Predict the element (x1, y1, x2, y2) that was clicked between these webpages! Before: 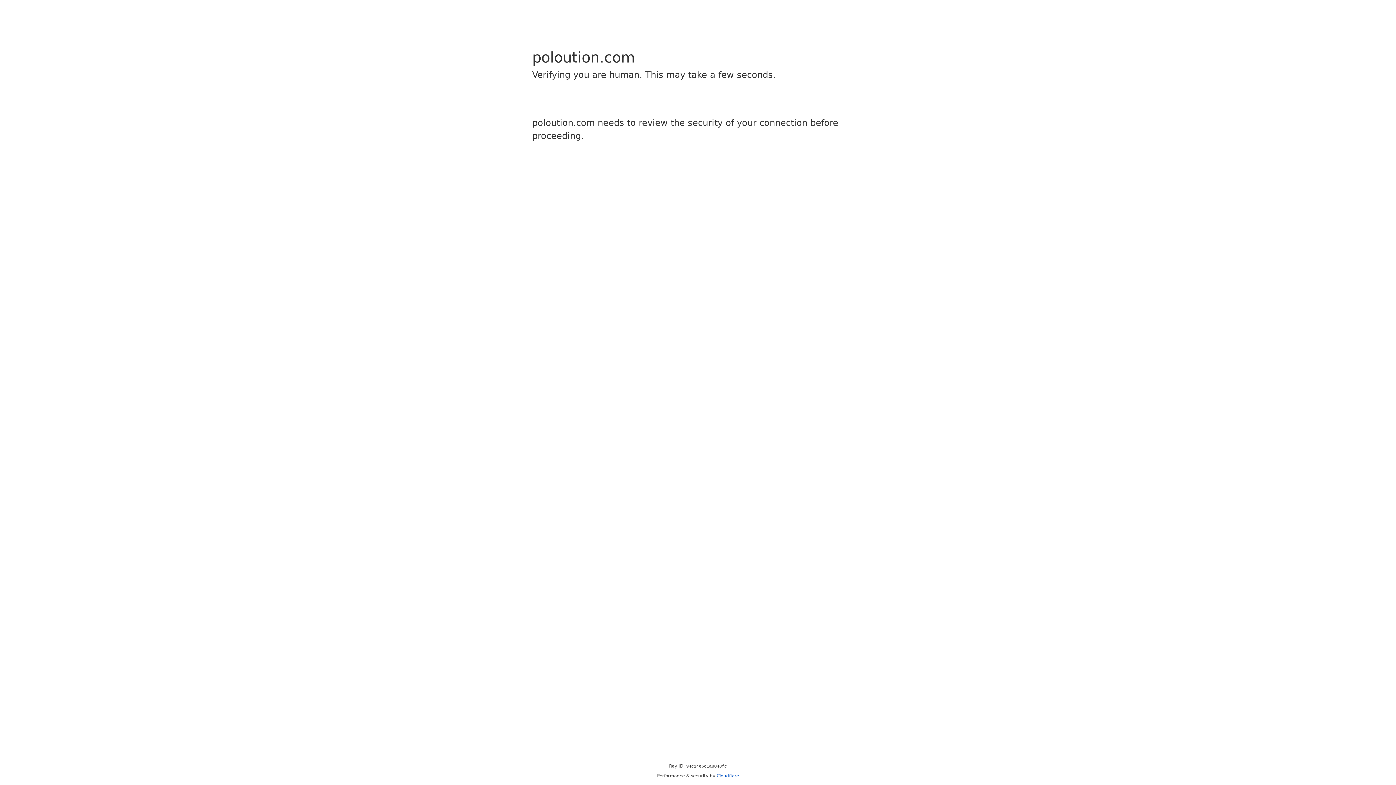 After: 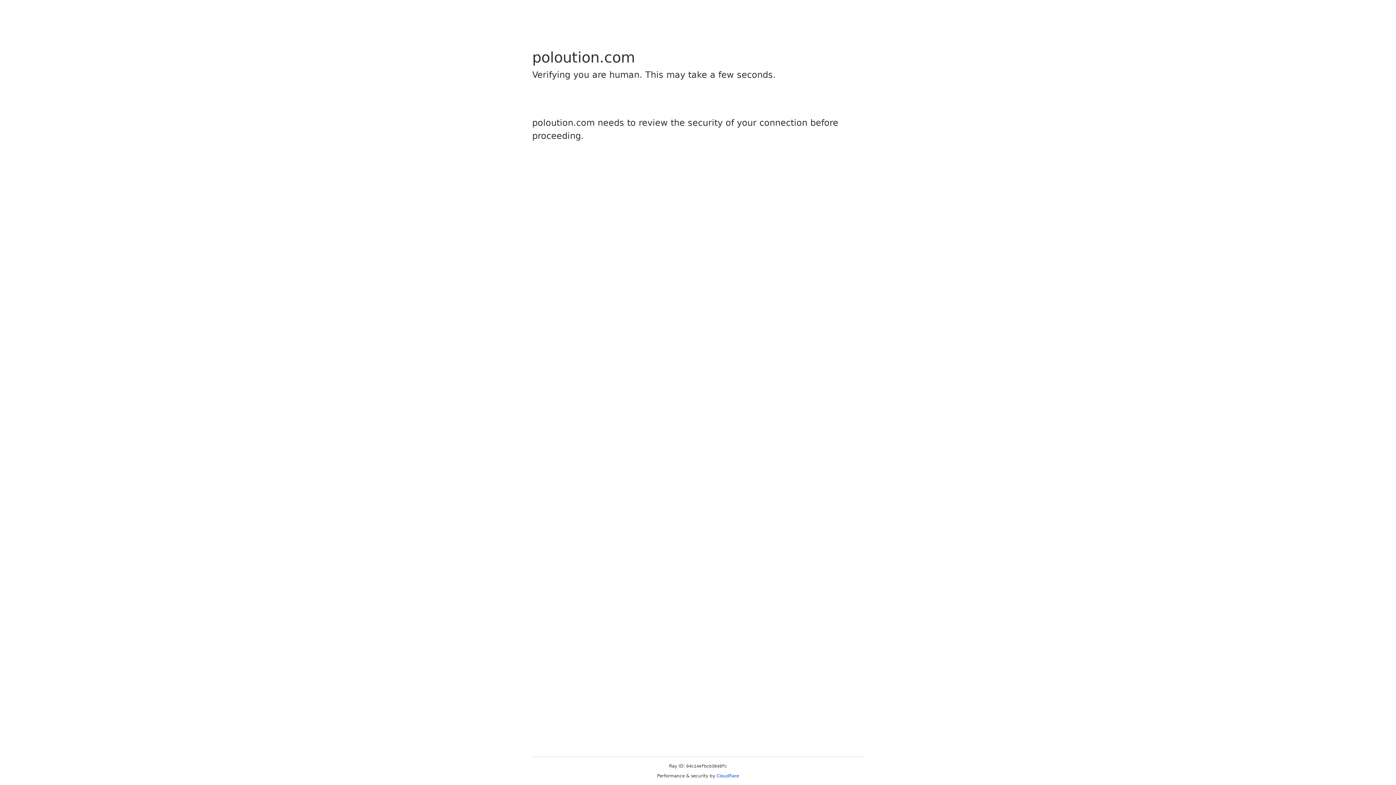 Action: label: Cloudflare bbox: (716, 773, 739, 778)